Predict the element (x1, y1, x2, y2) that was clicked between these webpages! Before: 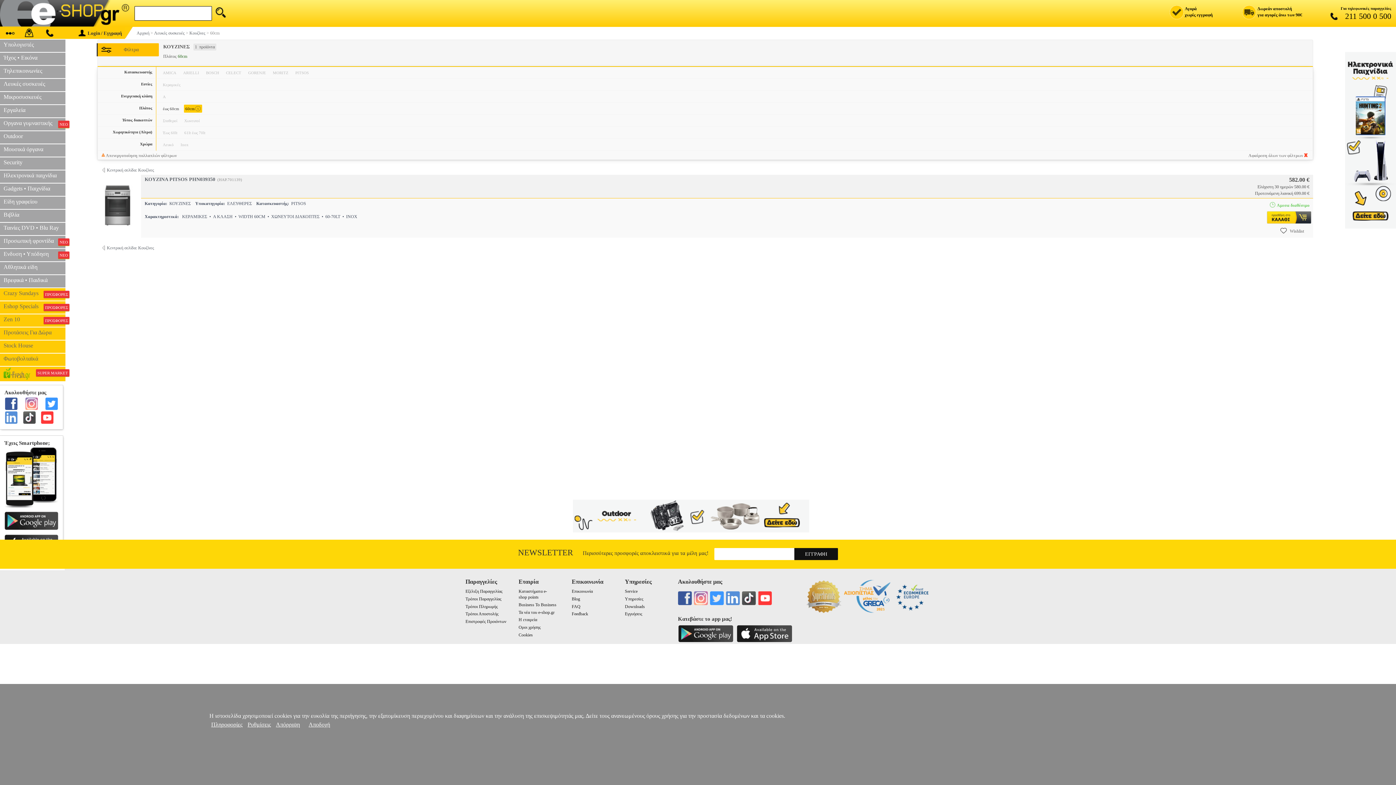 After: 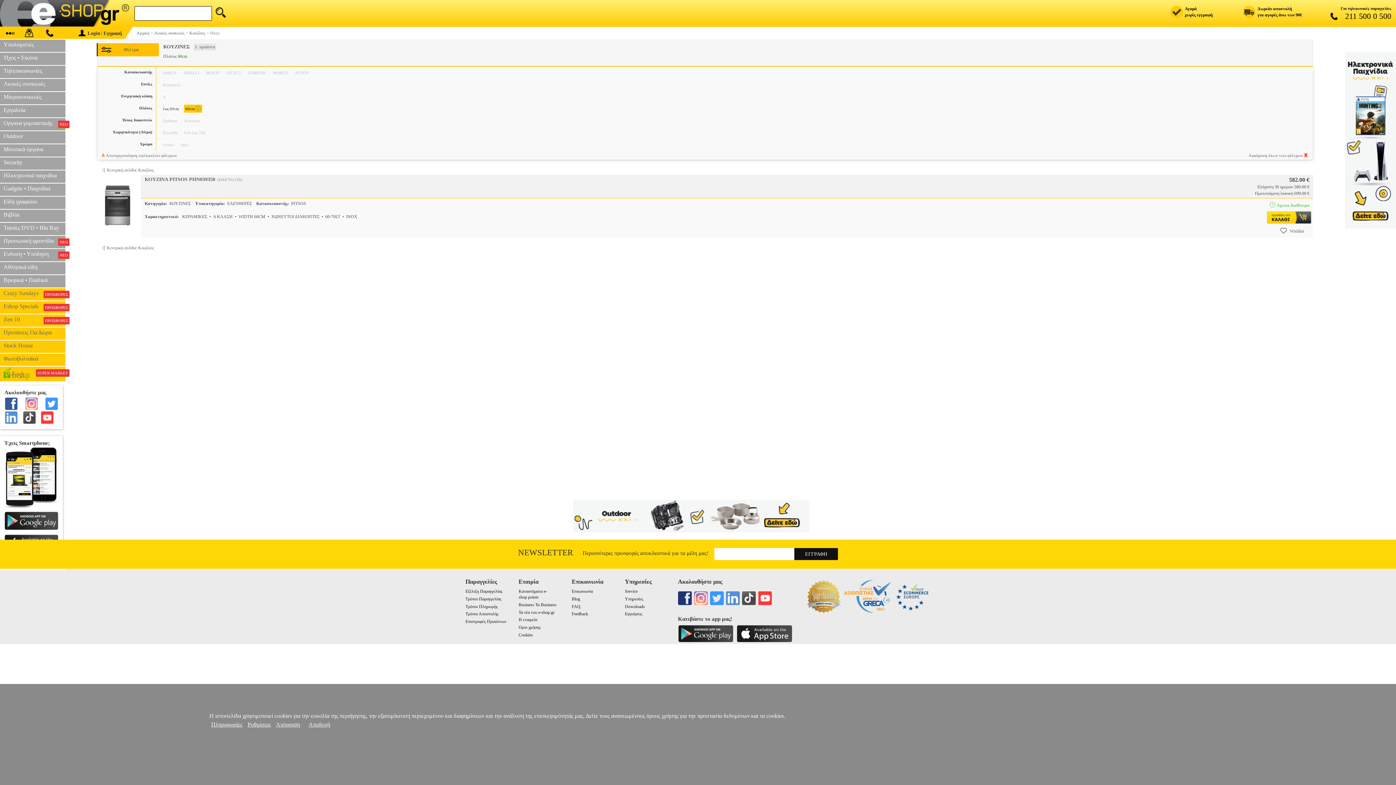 Action: bbox: (678, 591, 691, 605)